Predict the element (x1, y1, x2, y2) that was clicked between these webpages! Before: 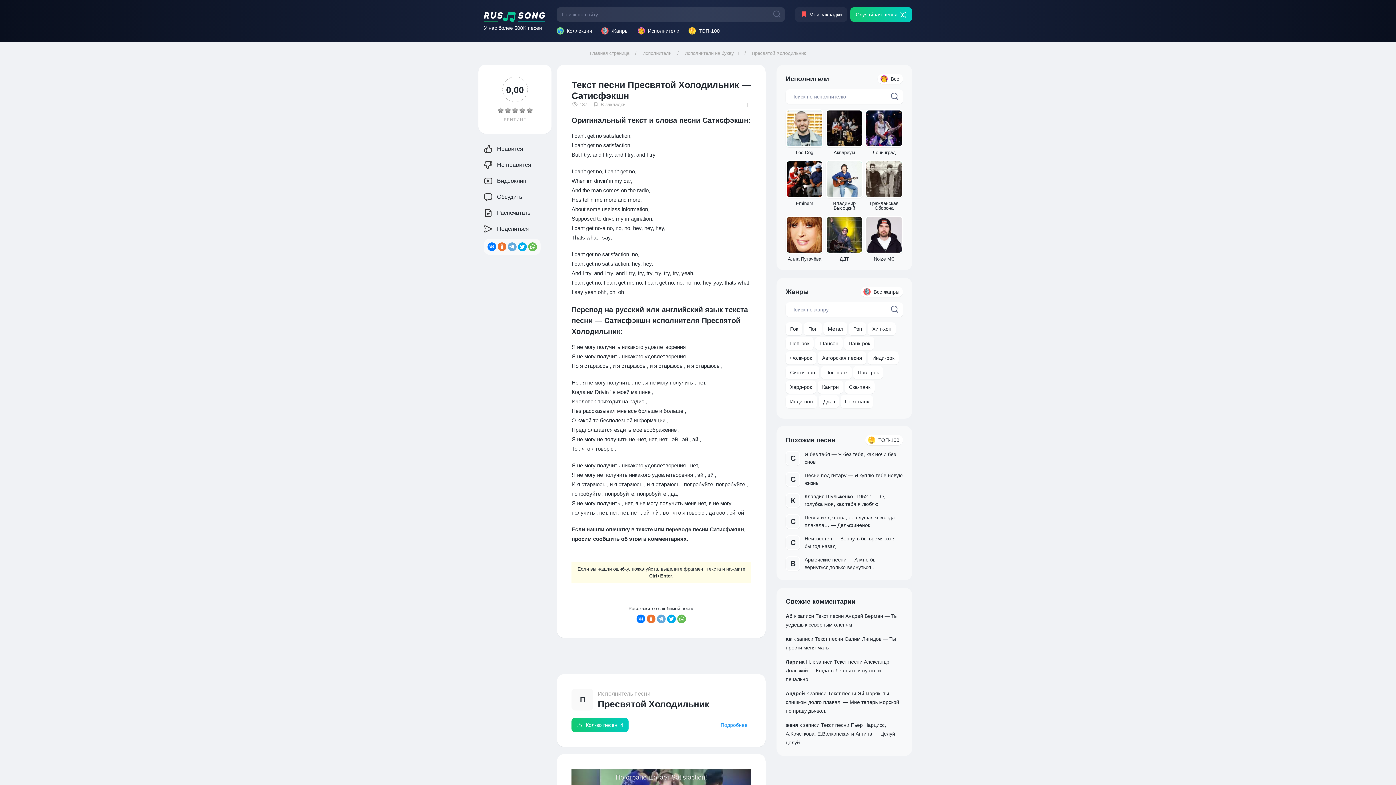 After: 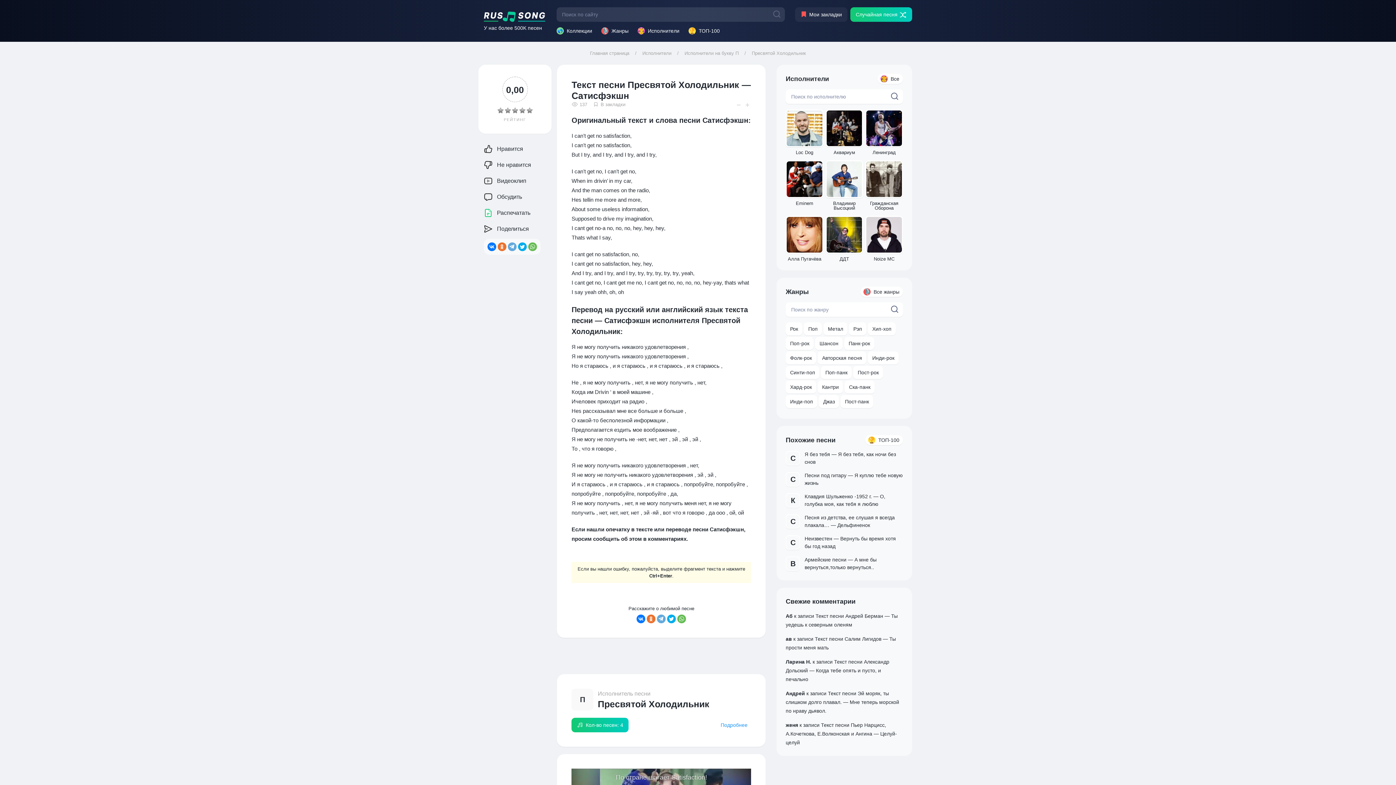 Action: bbox: (497, 210, 530, 216) label: Распечатать